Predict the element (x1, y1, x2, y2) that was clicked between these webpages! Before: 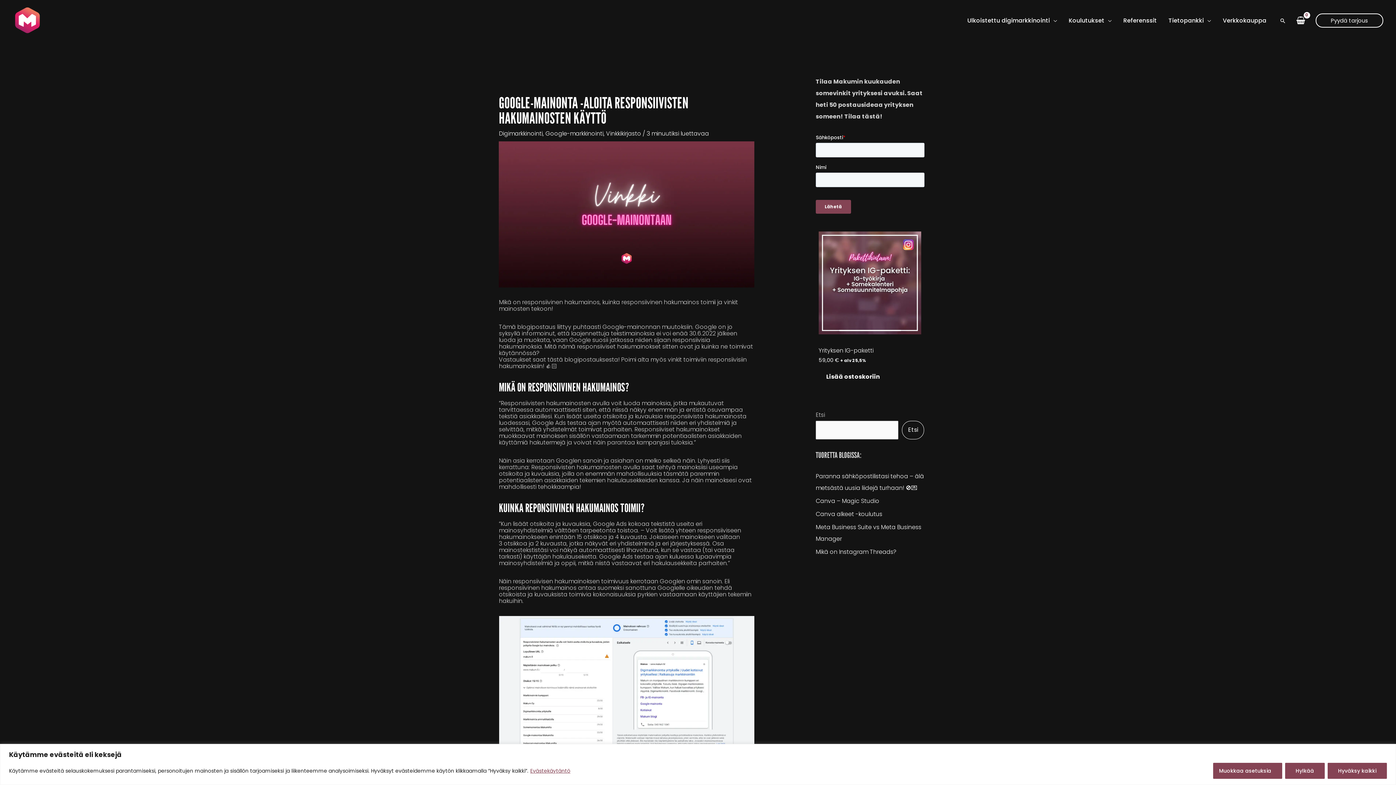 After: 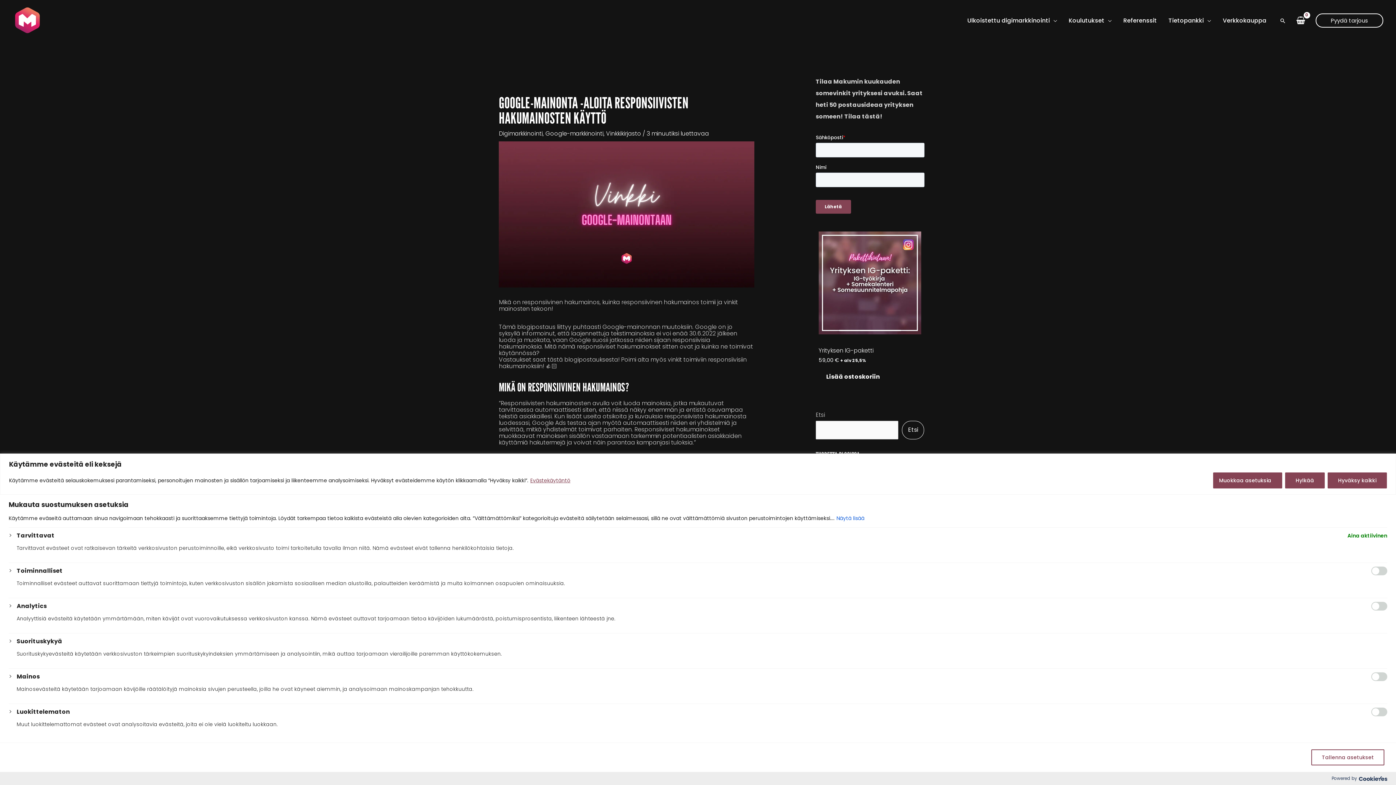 Action: bbox: (1213, 763, 1282, 779) label: Muokkaa asetuksia